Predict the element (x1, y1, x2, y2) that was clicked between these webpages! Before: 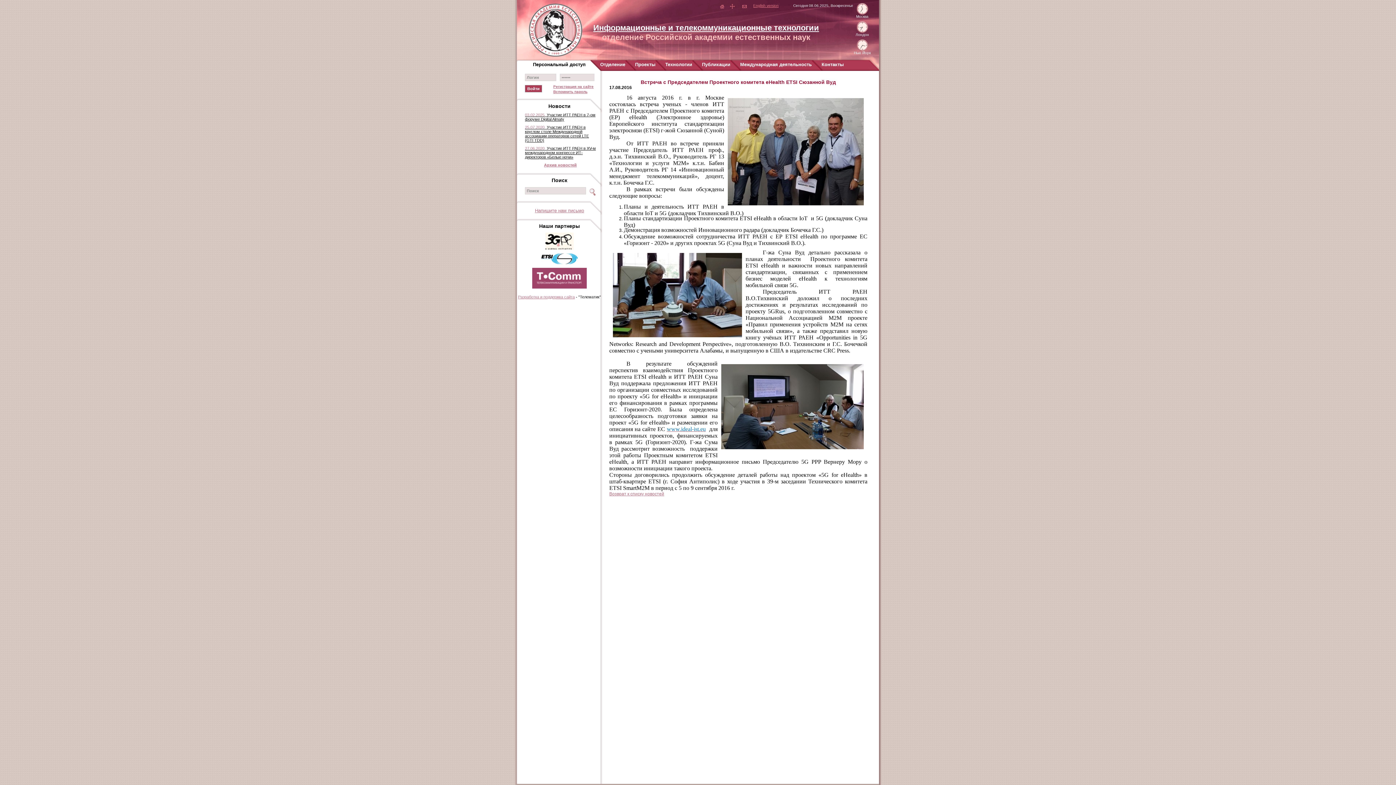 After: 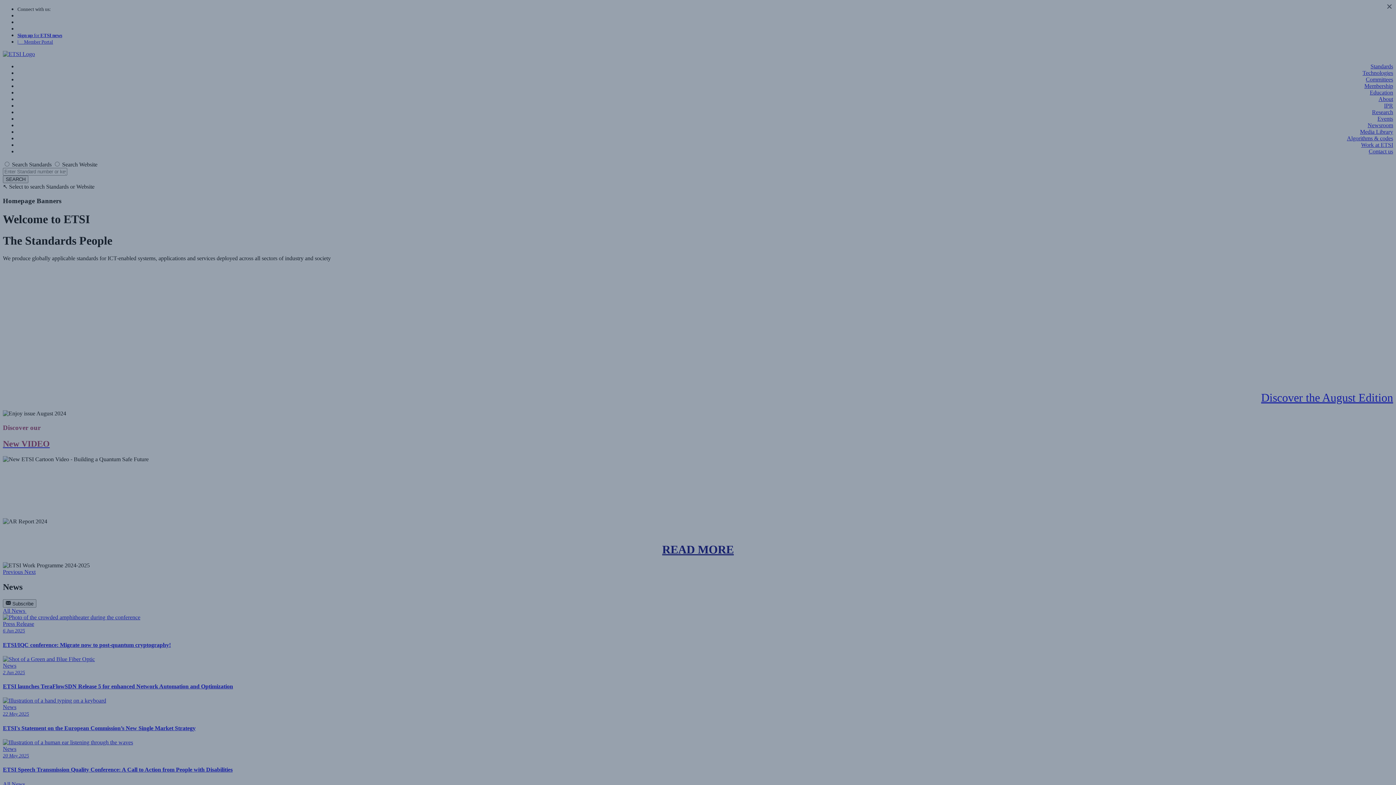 Action: bbox: (541, 260, 577, 265)